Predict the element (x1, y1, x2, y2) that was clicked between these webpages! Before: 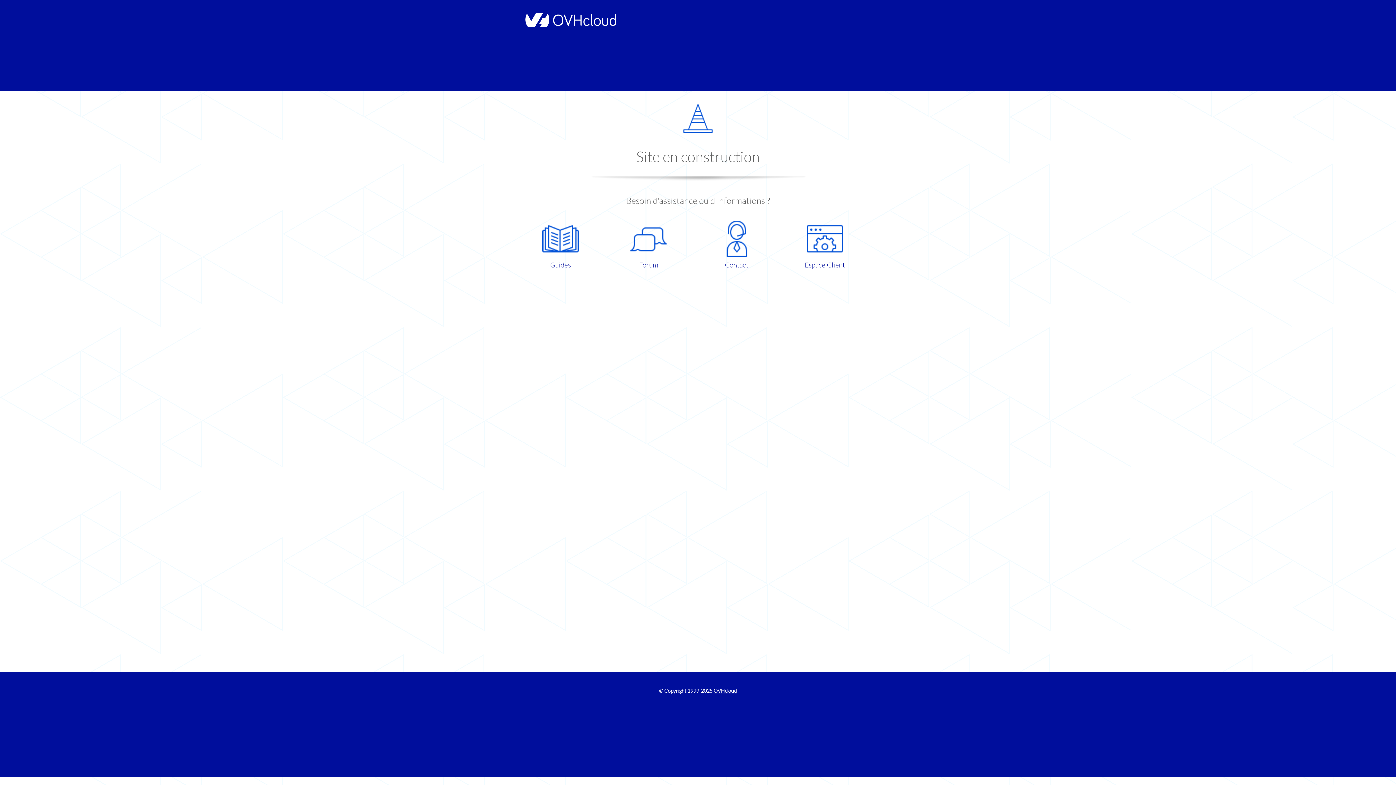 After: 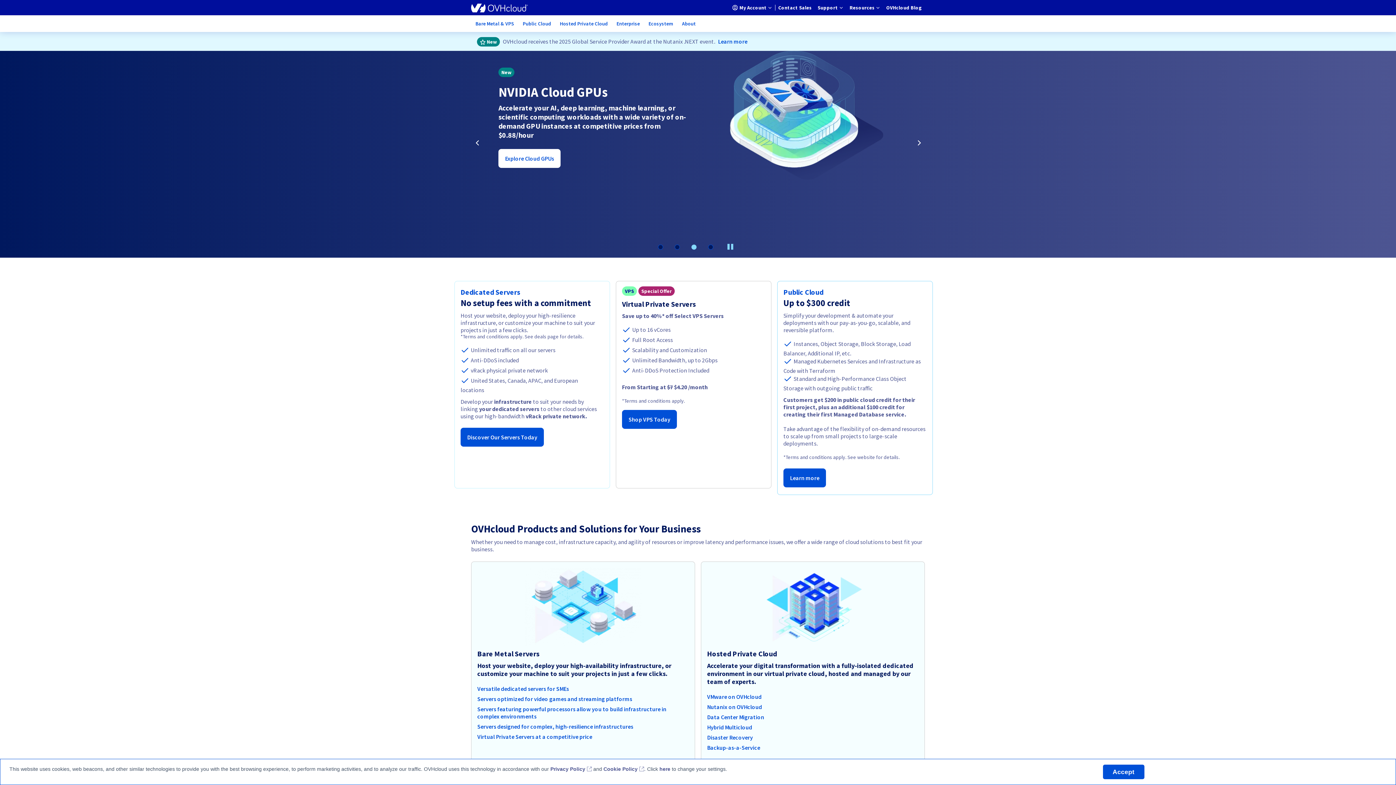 Action: label: OVHcloud bbox: (713, 688, 737, 694)